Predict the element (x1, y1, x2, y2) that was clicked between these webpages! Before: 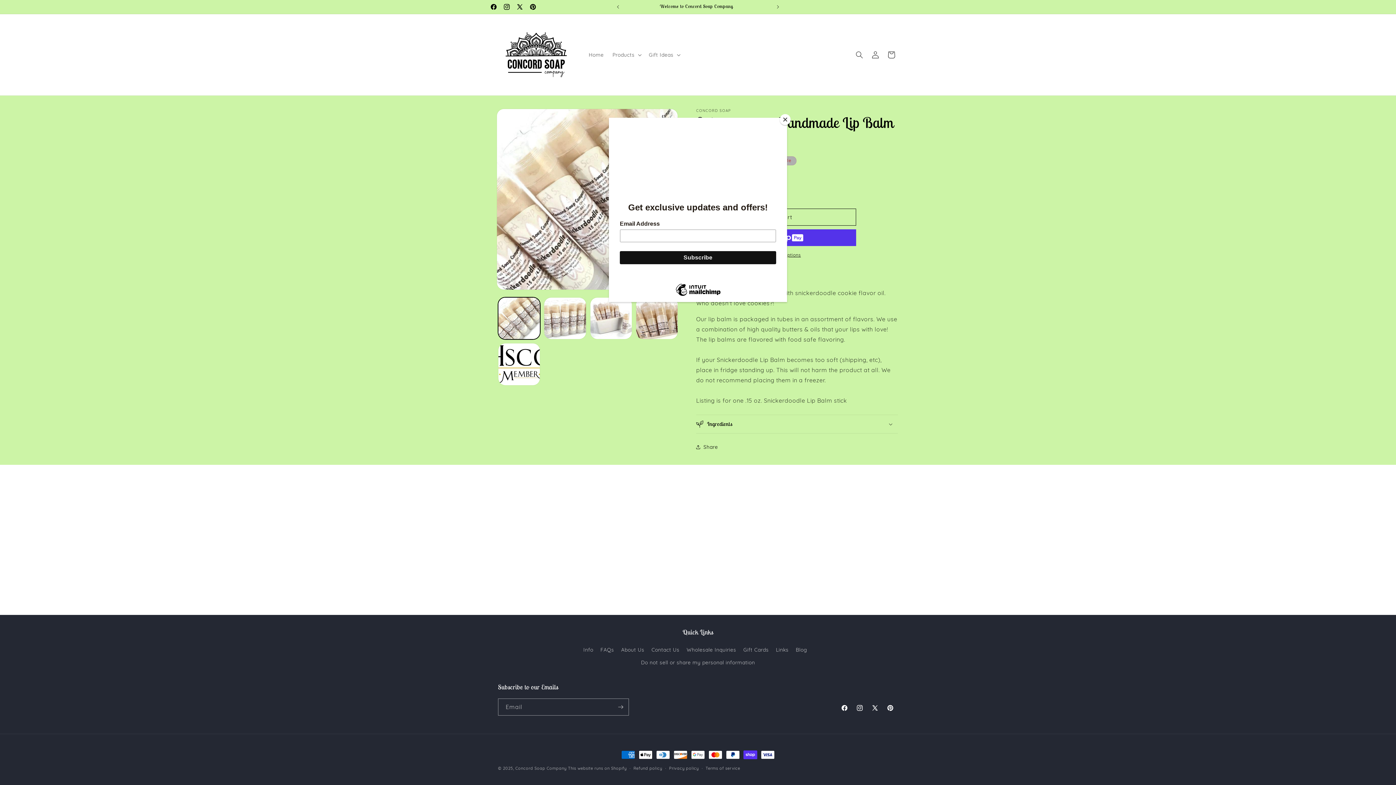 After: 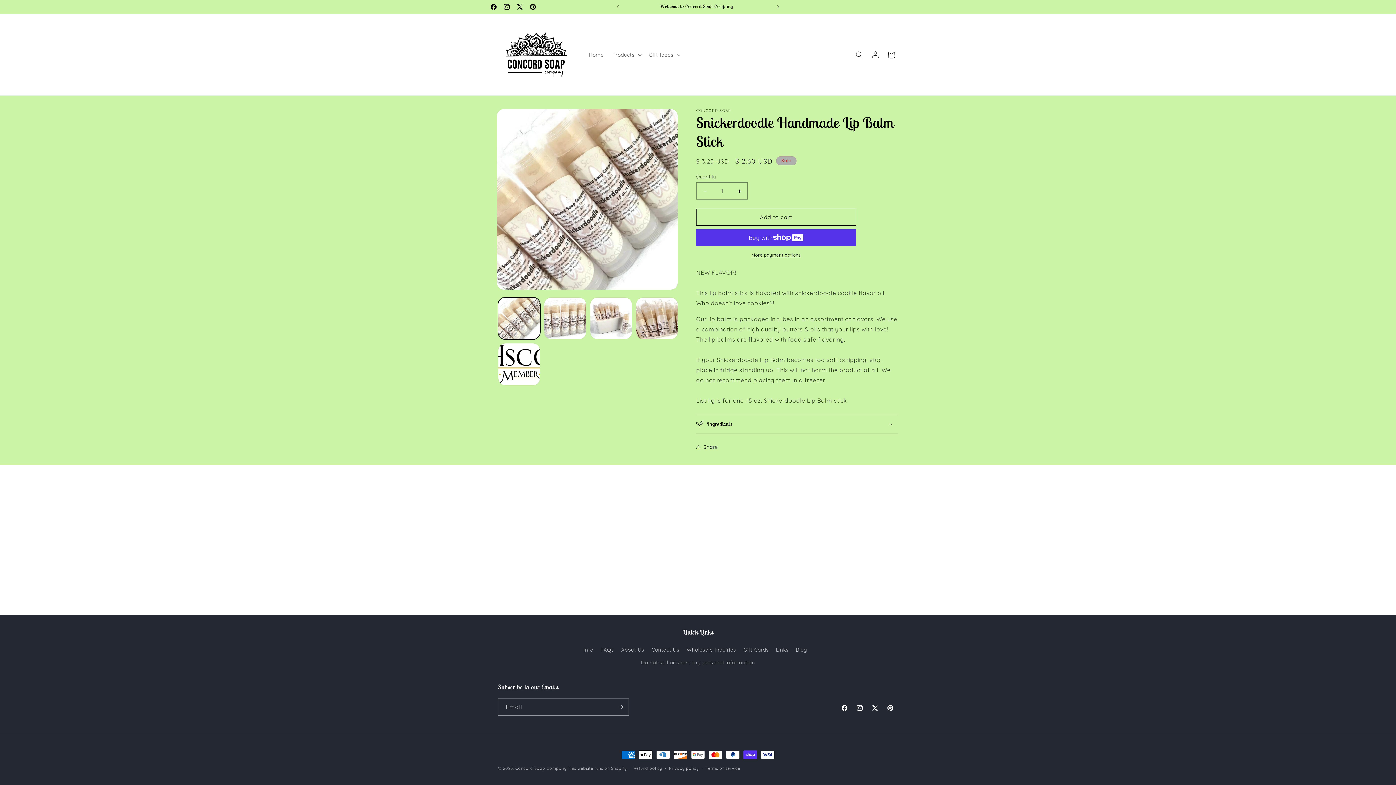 Action: bbox: (780, 114, 790, 125) label: Close